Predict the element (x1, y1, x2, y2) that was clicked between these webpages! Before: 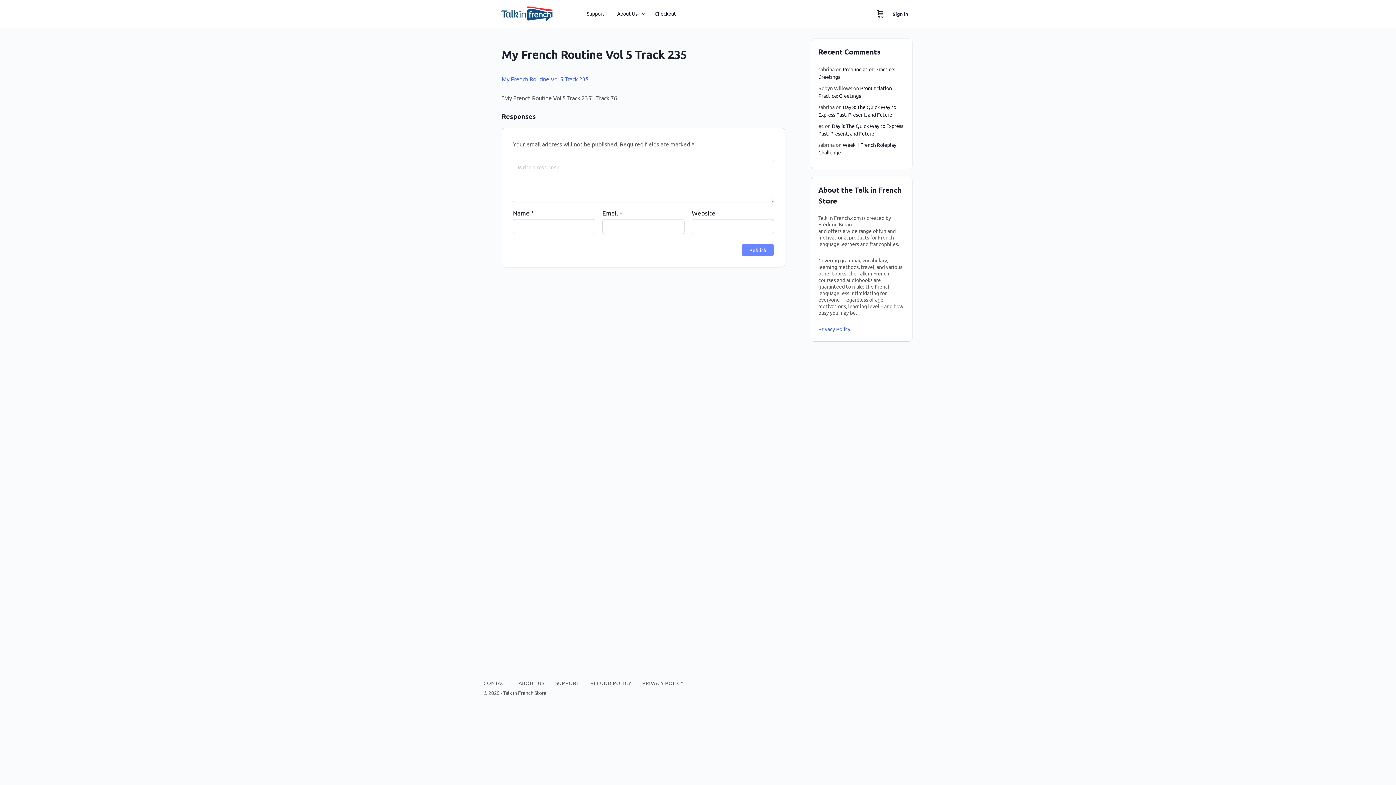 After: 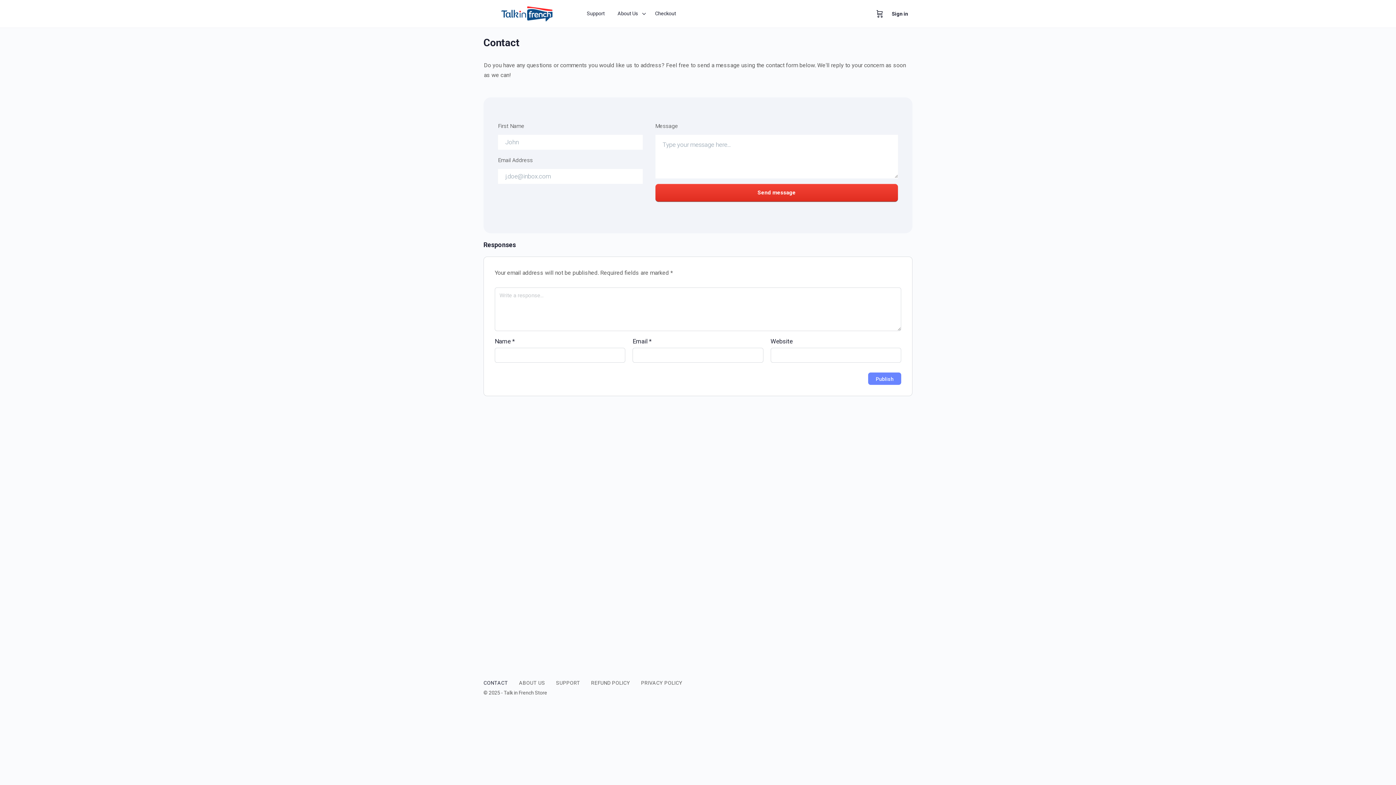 Action: label: CONTACT bbox: (483, 680, 507, 686)